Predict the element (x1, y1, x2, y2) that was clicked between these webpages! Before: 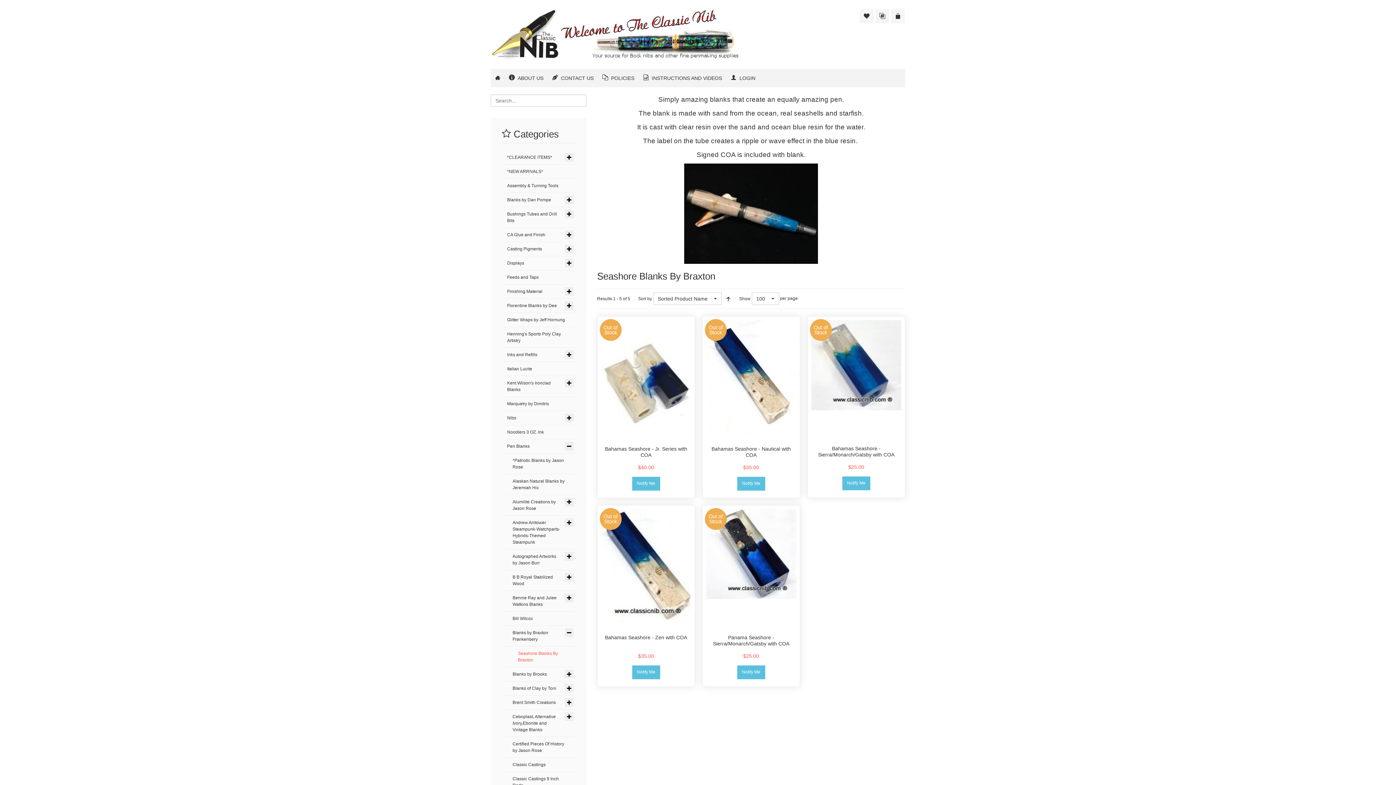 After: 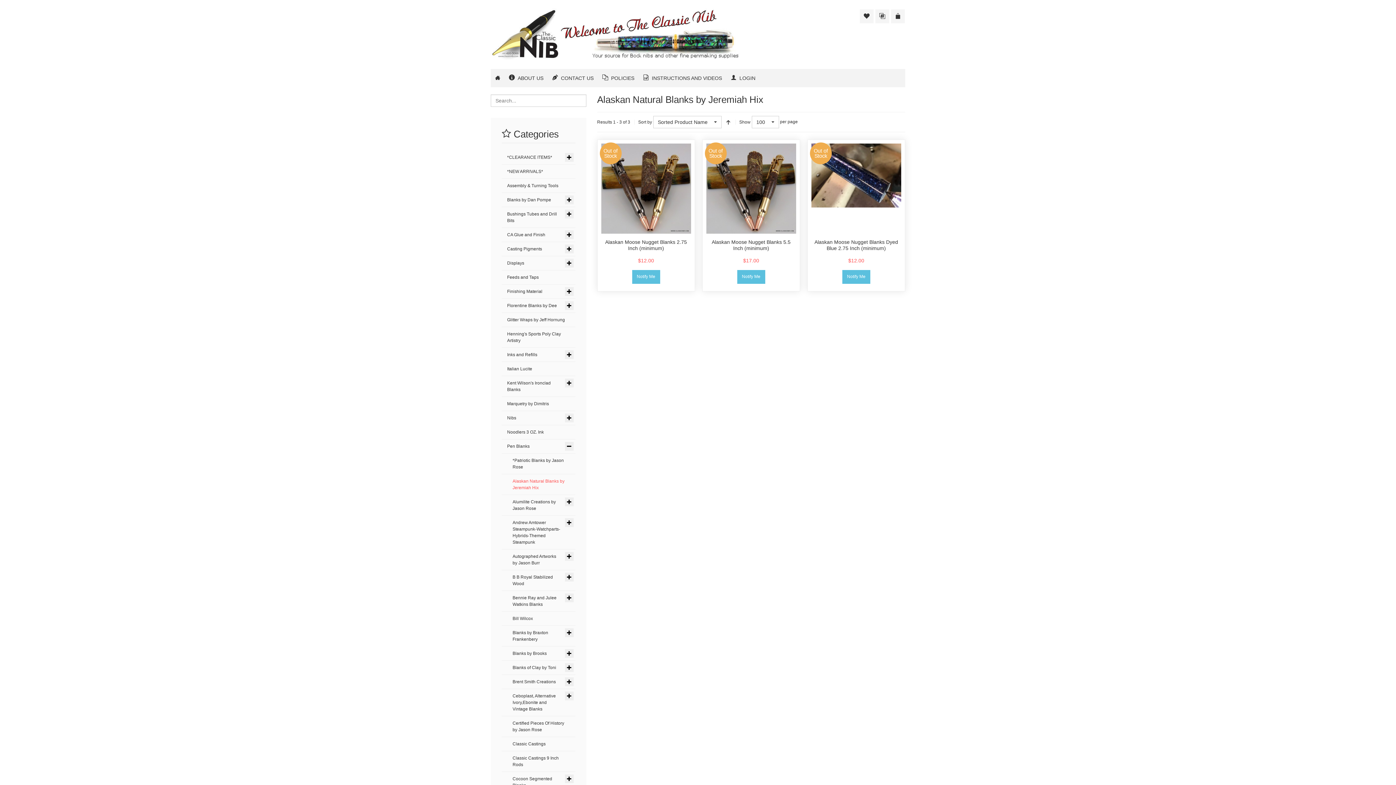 Action: bbox: (501, 474, 575, 495) label: Alaskan Natural Blanks by Jeremiah Hix